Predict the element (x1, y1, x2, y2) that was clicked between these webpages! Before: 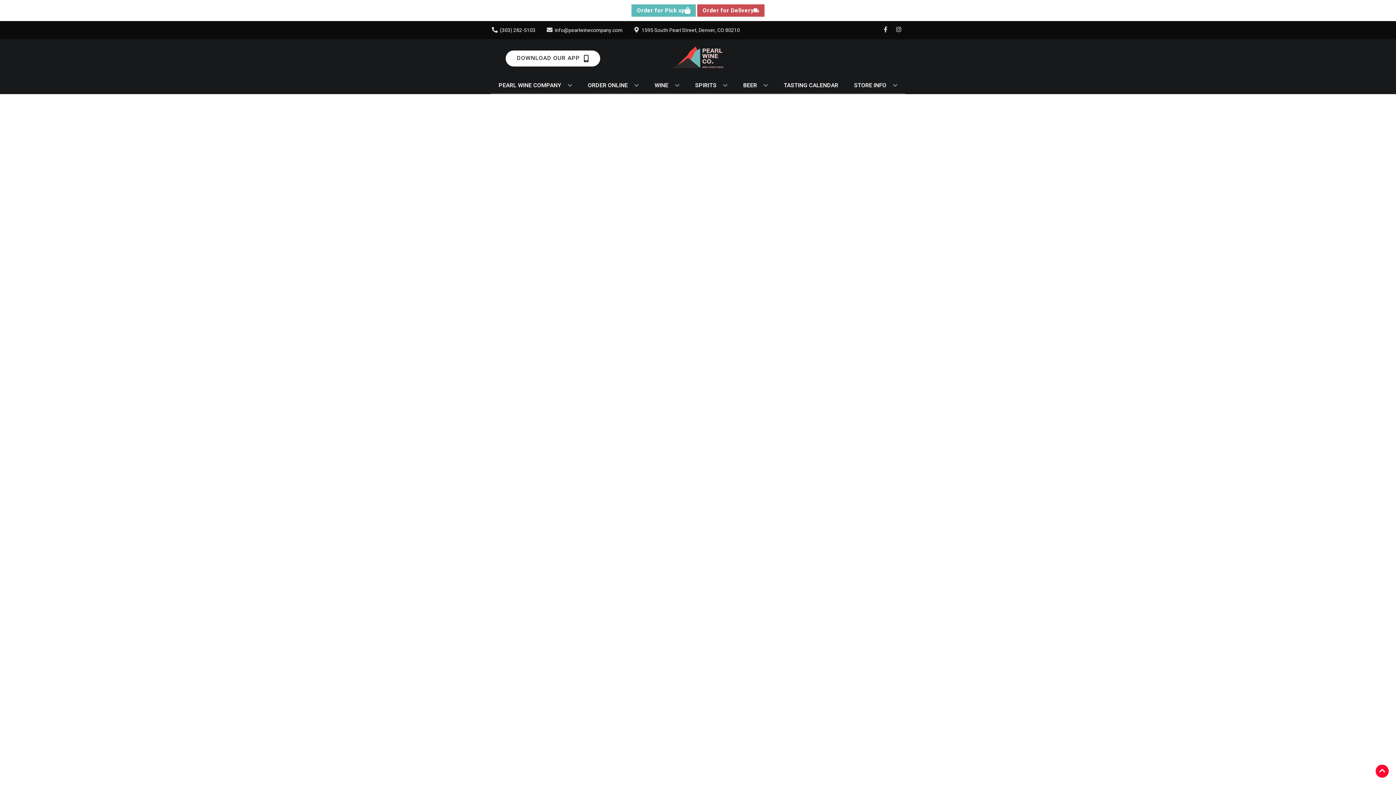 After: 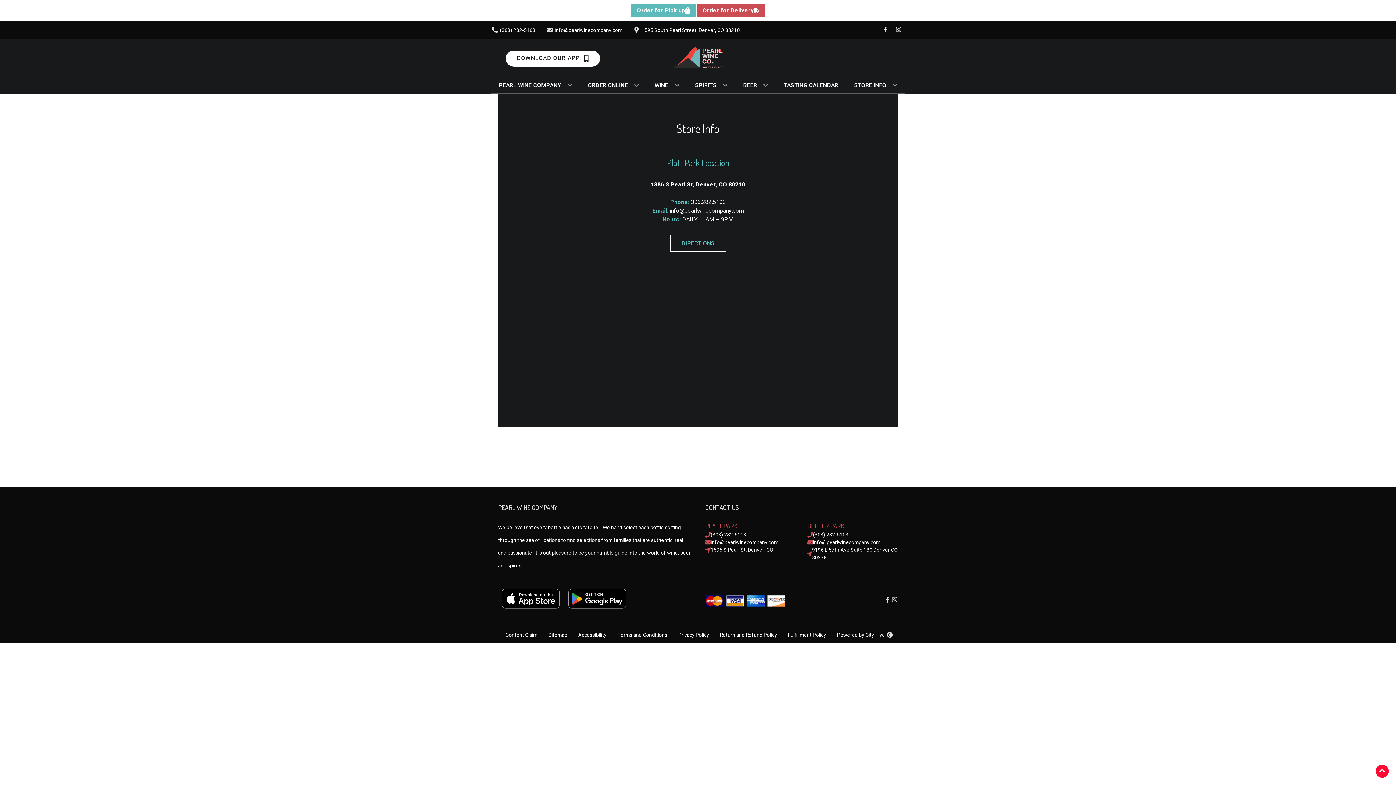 Action: label: STORE INFO bbox: (851, 77, 900, 93)